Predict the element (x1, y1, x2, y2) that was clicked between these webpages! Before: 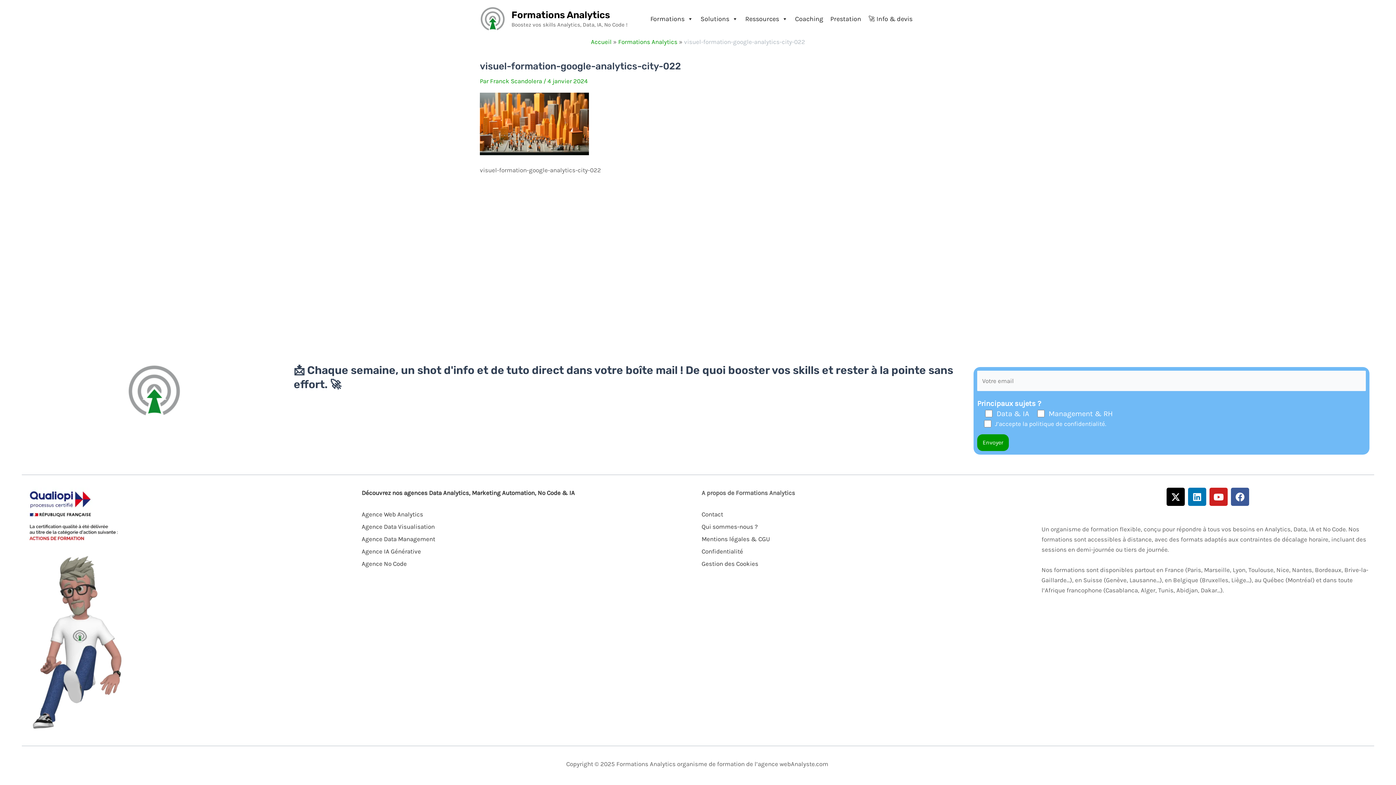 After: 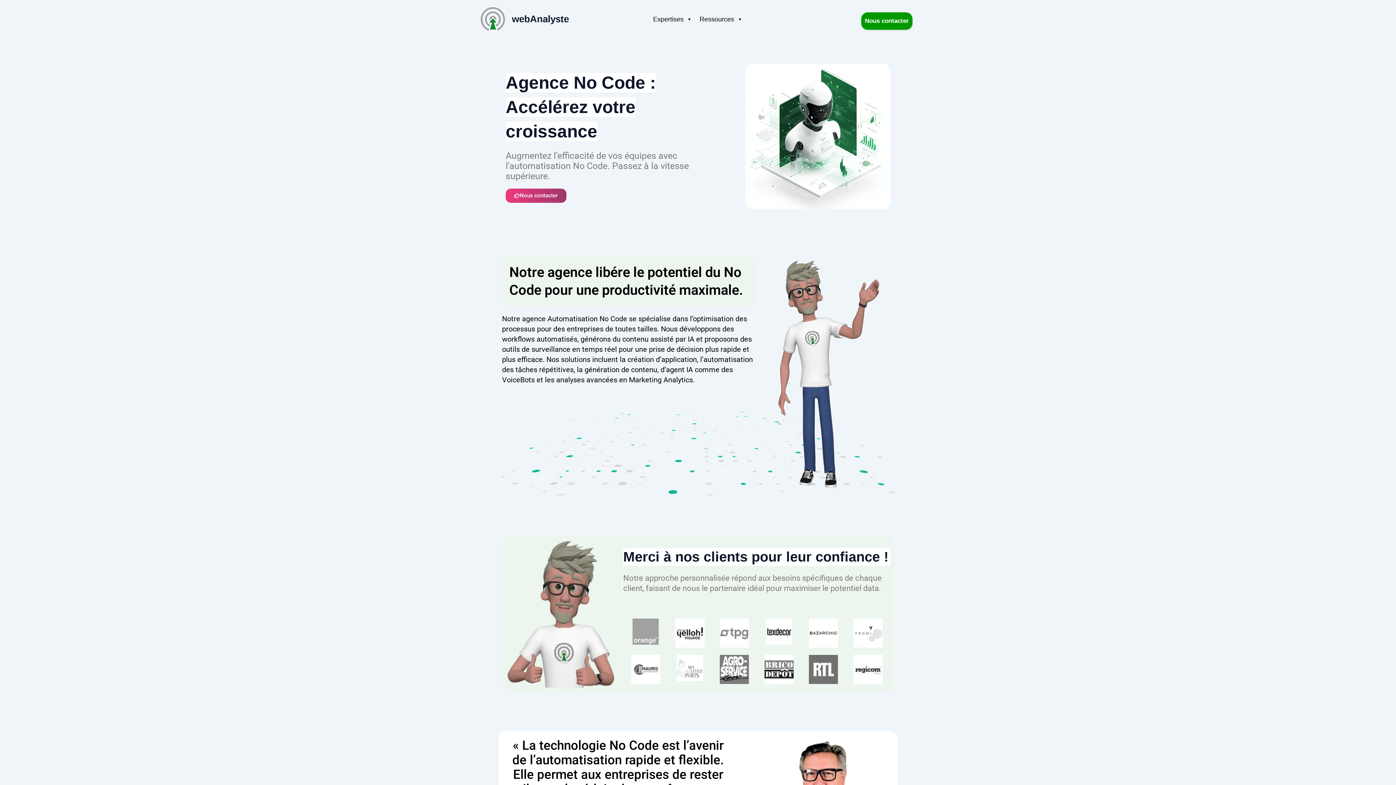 Action: label: Agence No Code bbox: (361, 557, 694, 570)